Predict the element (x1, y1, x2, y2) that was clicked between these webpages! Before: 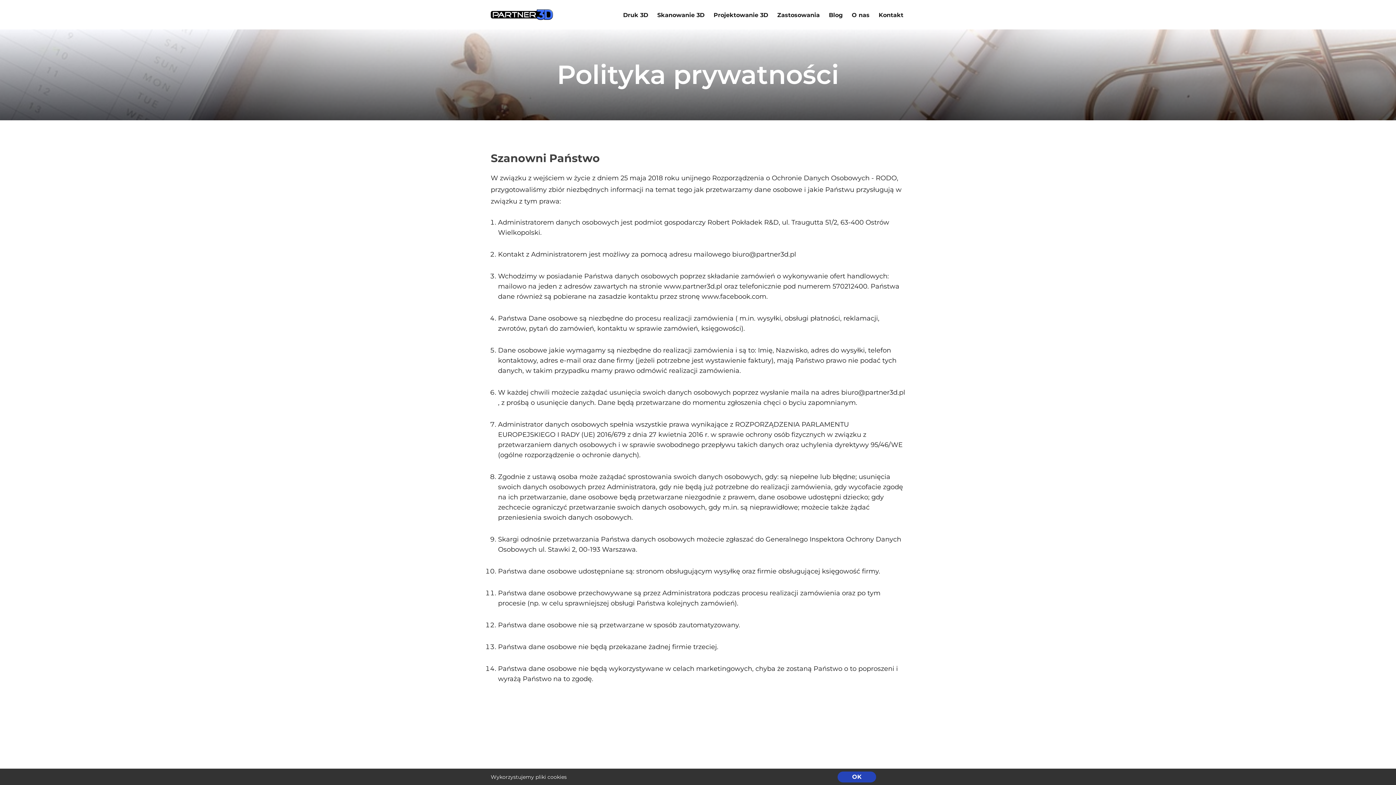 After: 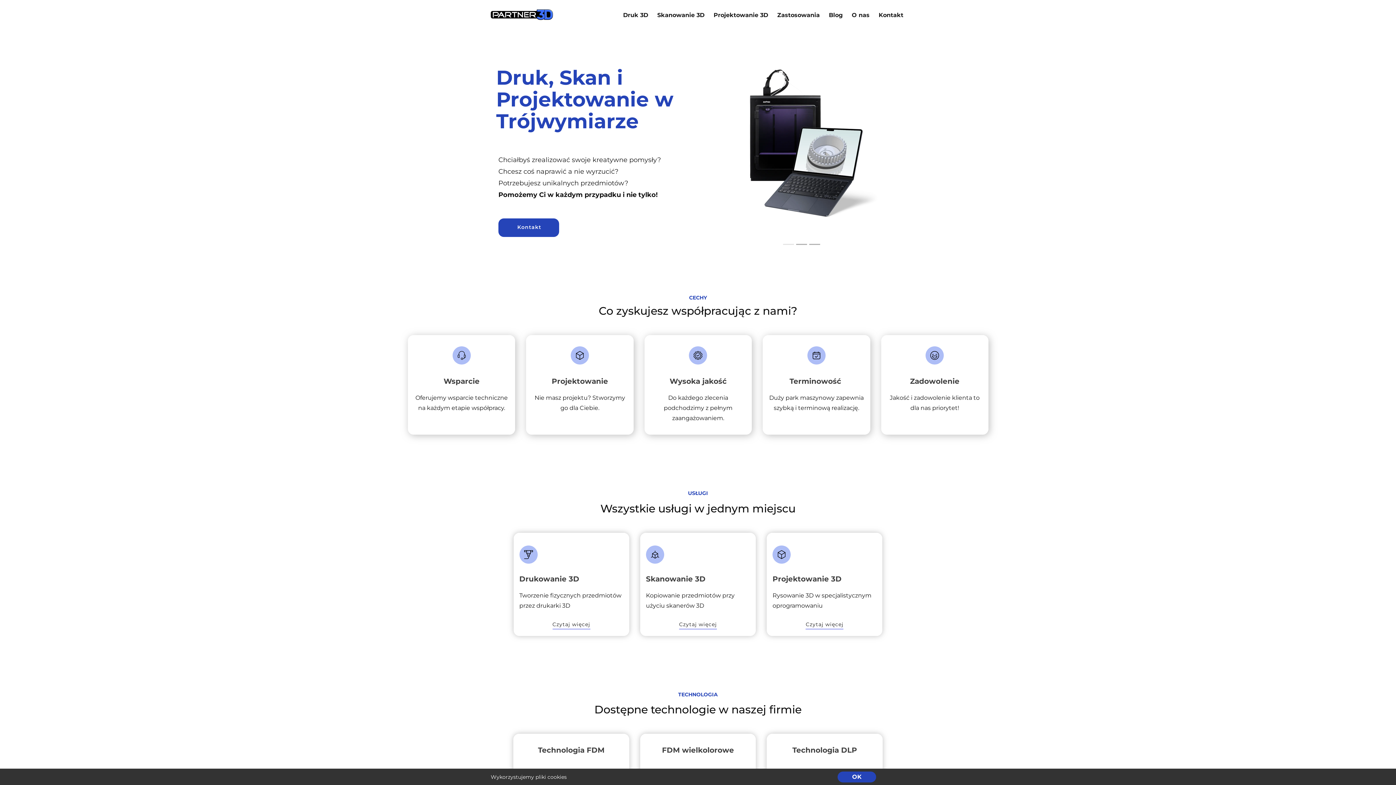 Action: bbox: (490, 9, 553, 20)